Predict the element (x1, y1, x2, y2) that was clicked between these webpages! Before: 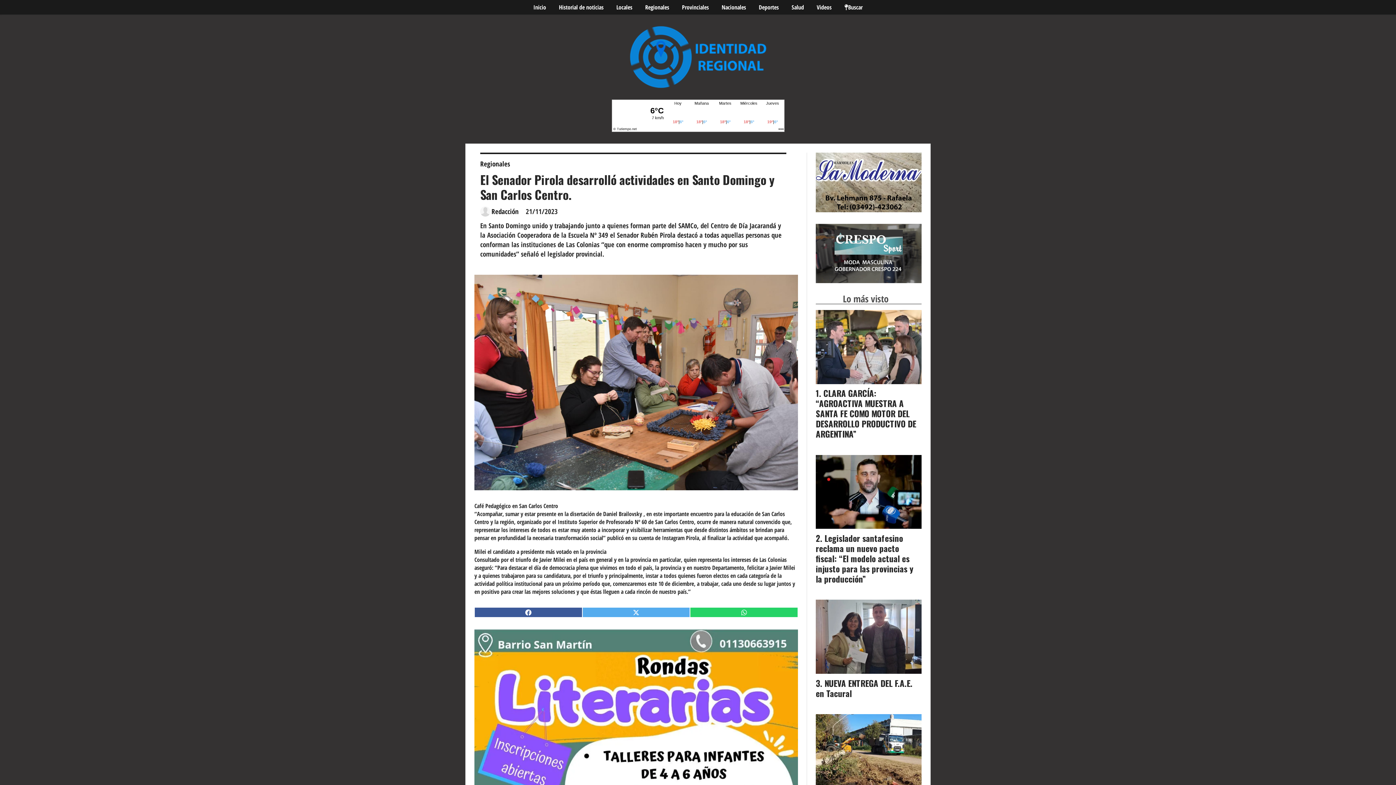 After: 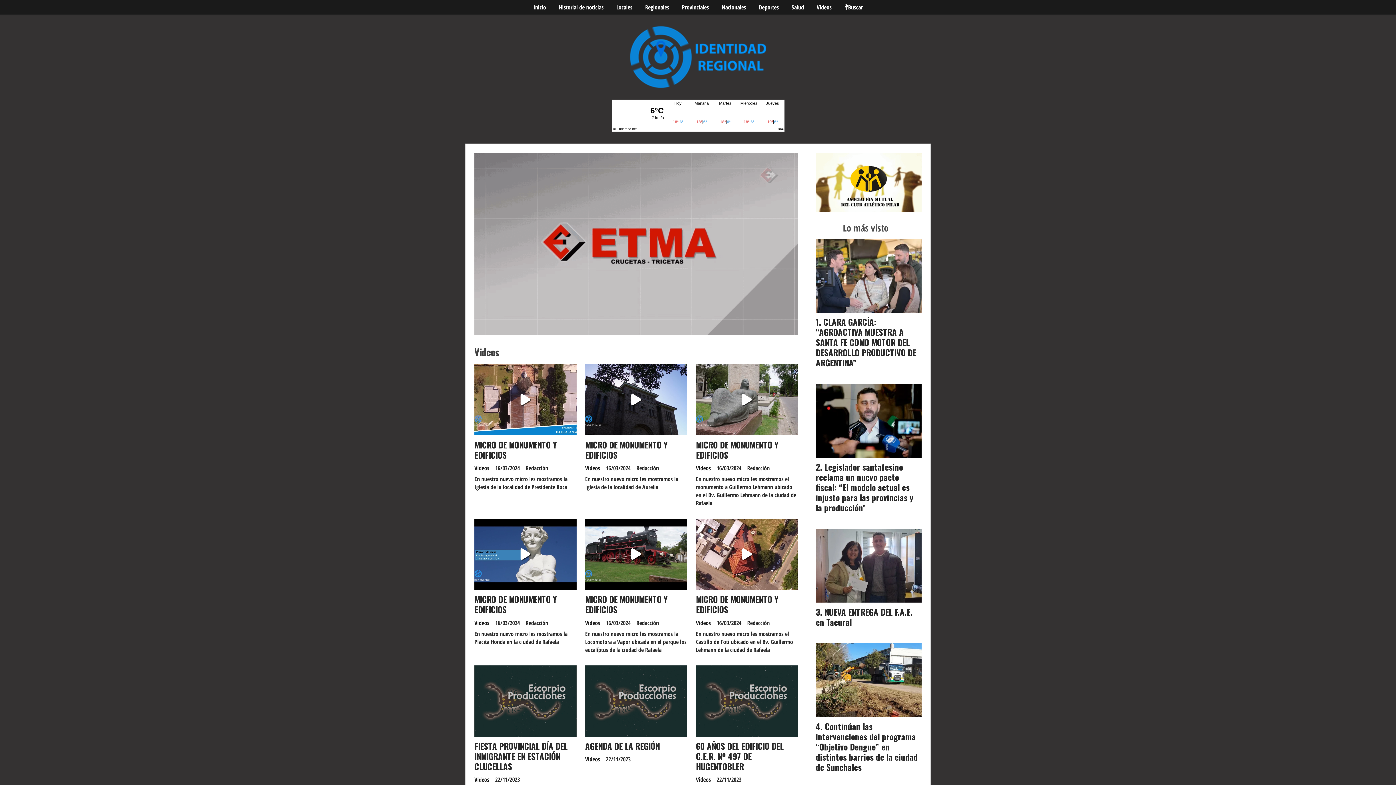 Action: bbox: (810, 0, 838, 14) label: Videos